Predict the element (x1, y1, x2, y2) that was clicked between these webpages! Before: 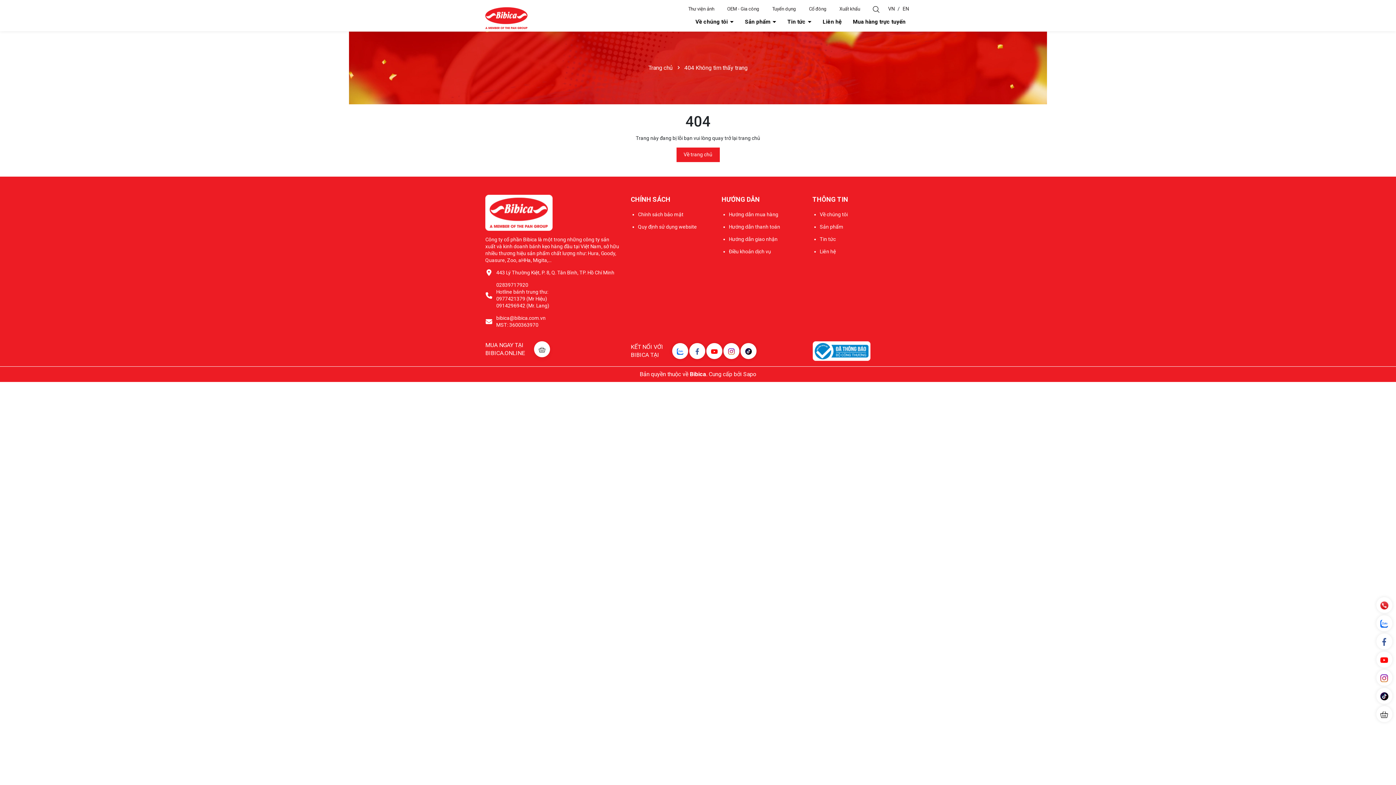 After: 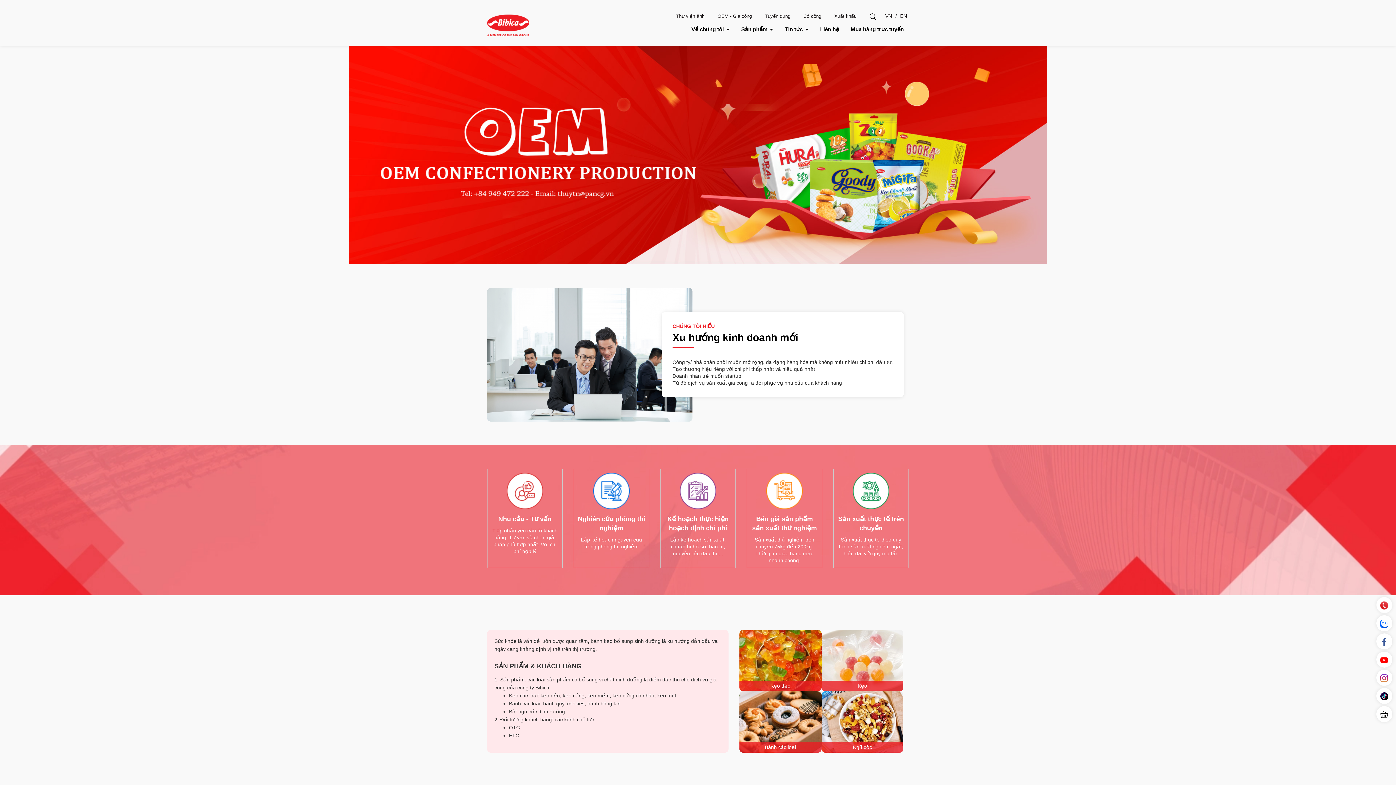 Action: label: OEM - Gia công bbox: (727, 5, 759, 12)